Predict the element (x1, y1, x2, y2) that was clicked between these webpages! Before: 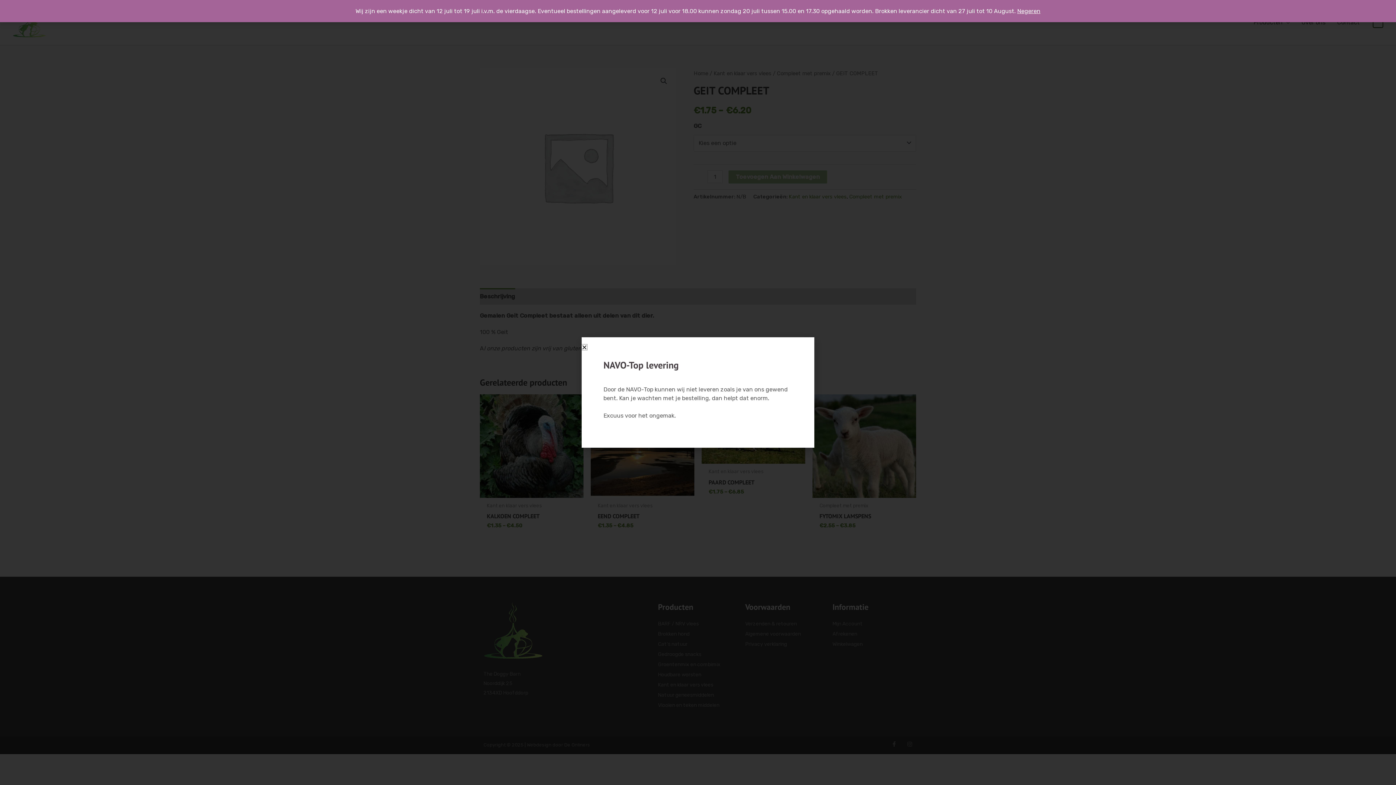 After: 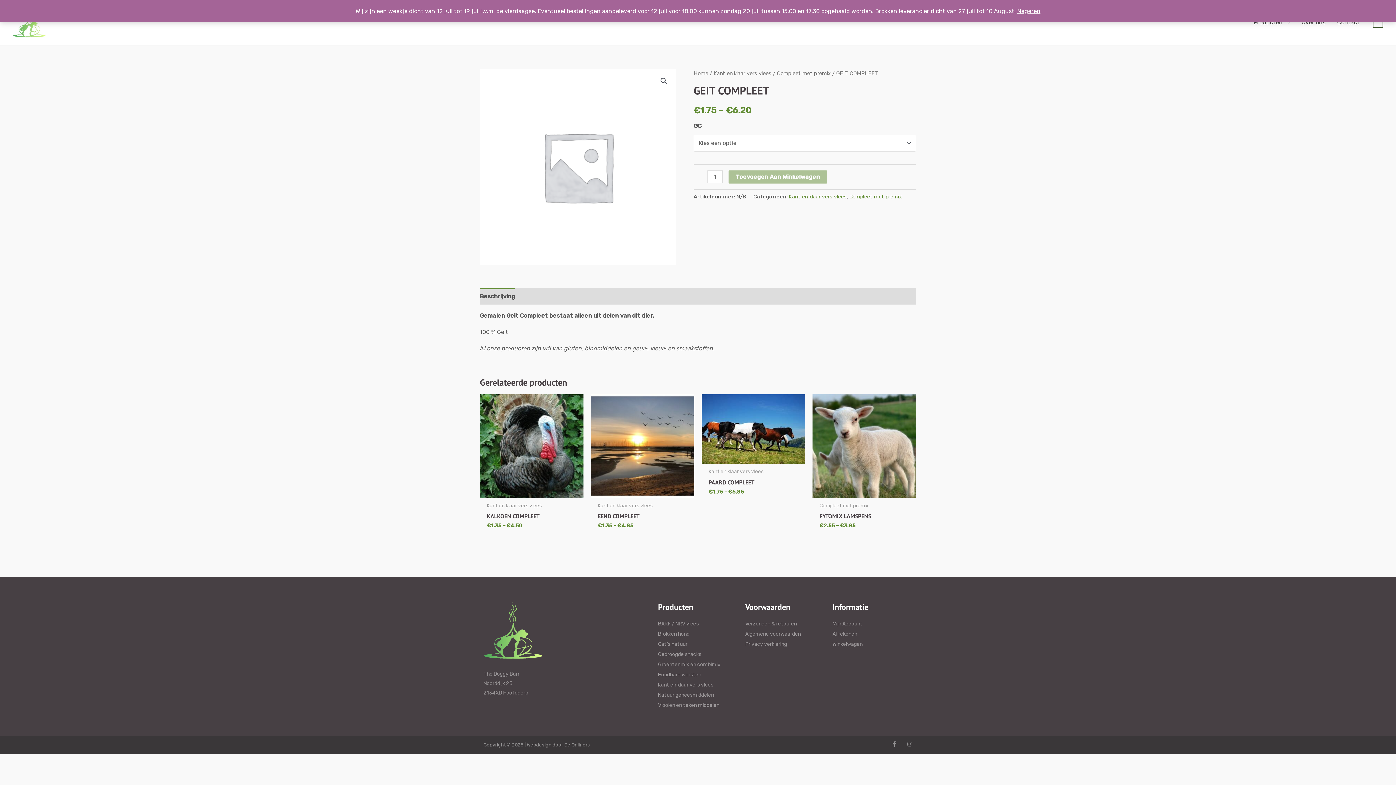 Action: bbox: (581, 344, 587, 350) label: Close